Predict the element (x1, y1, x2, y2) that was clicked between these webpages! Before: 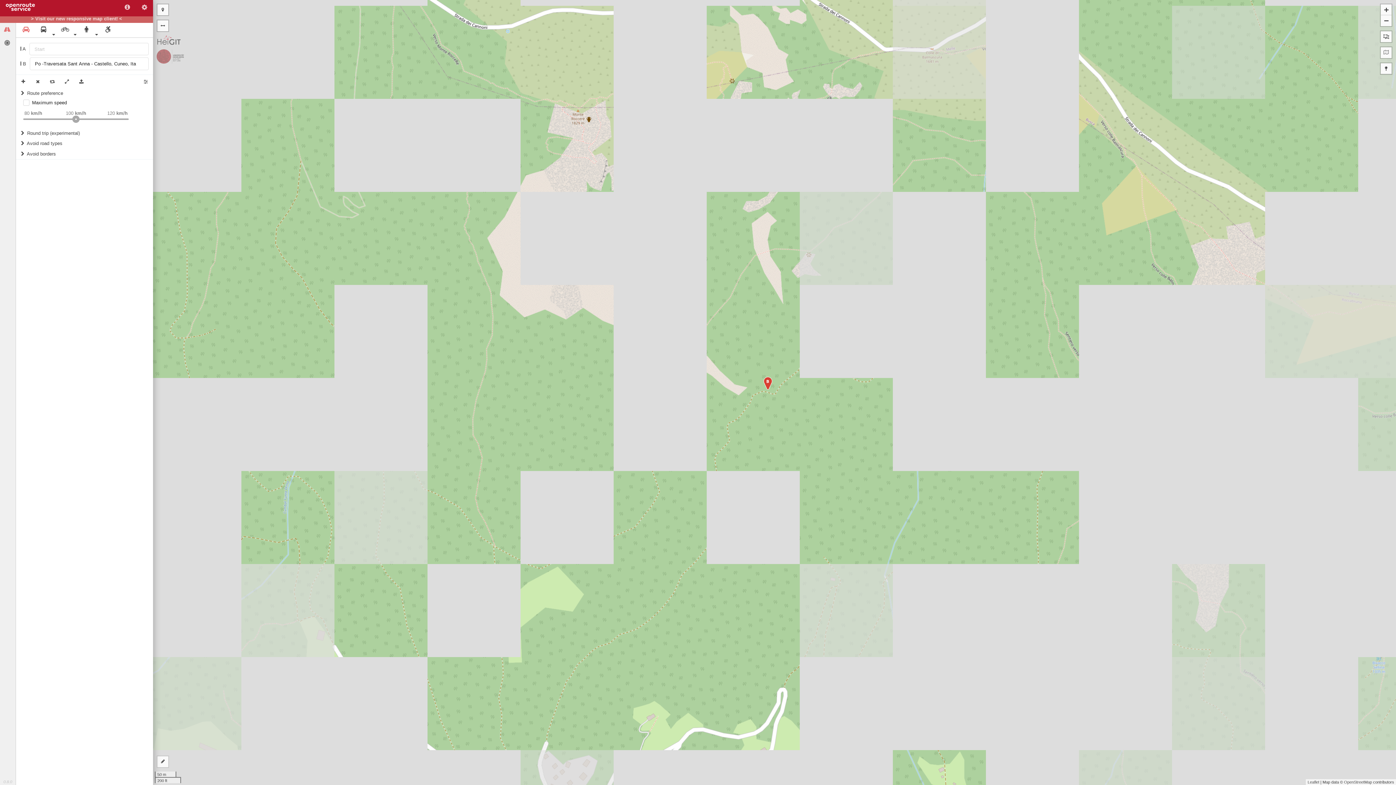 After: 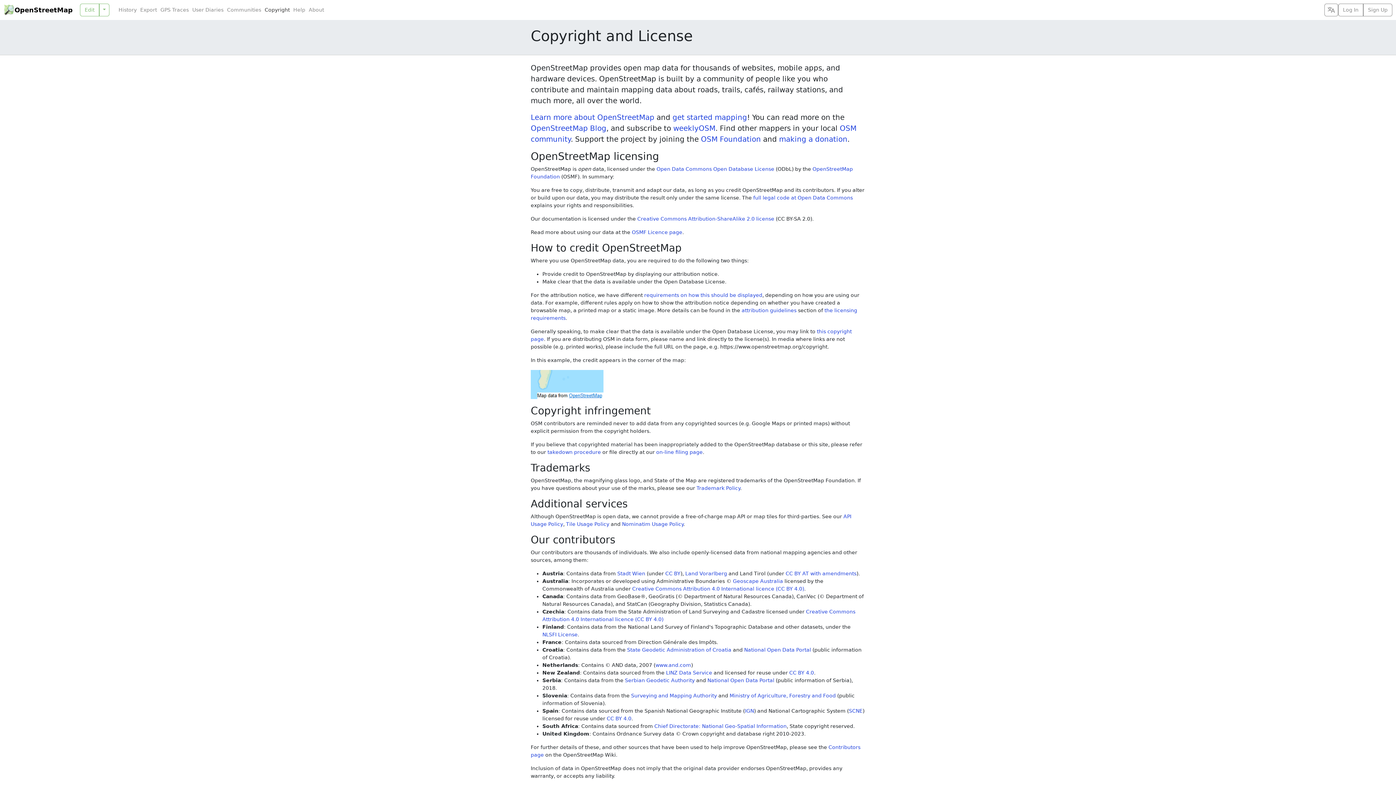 Action: label: OpenStreetMap bbox: (1344, 780, 1372, 784)